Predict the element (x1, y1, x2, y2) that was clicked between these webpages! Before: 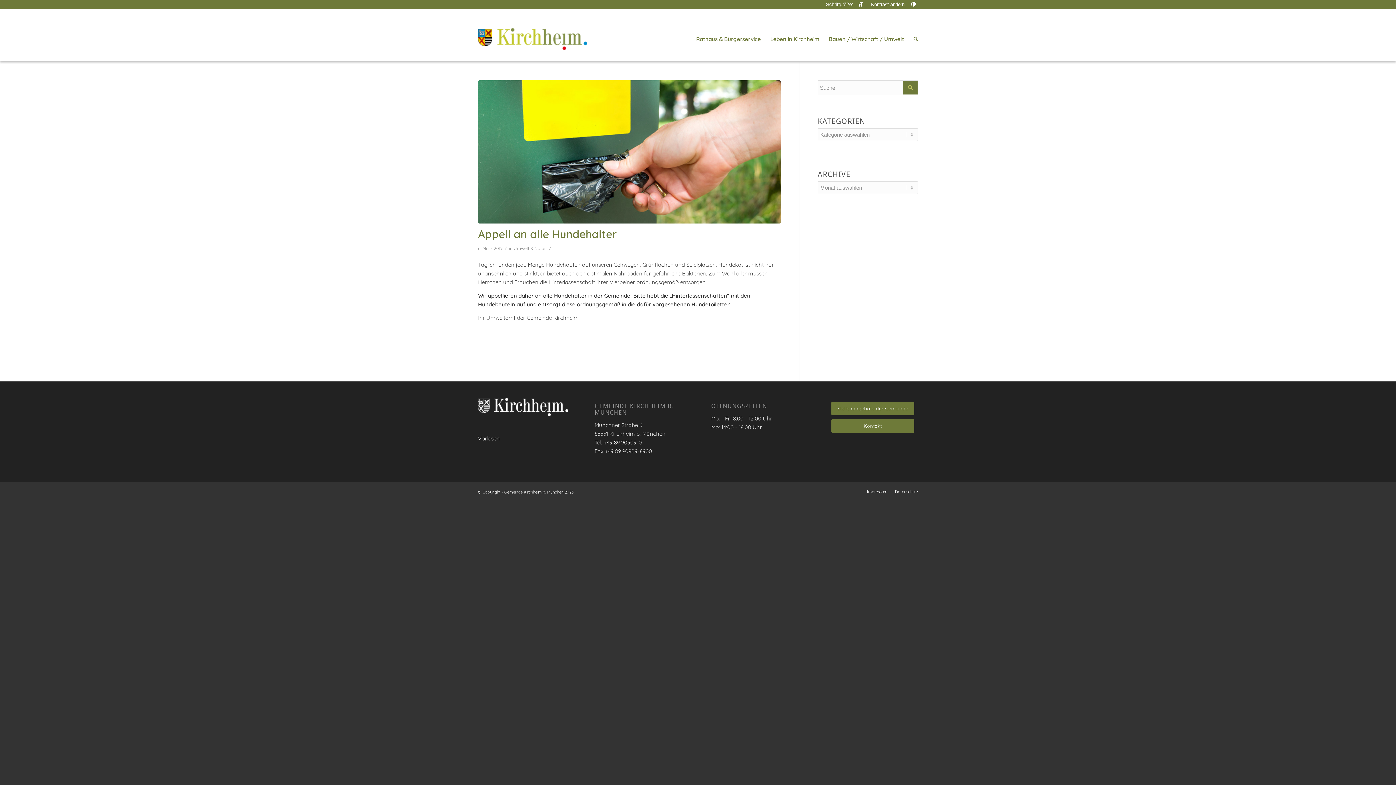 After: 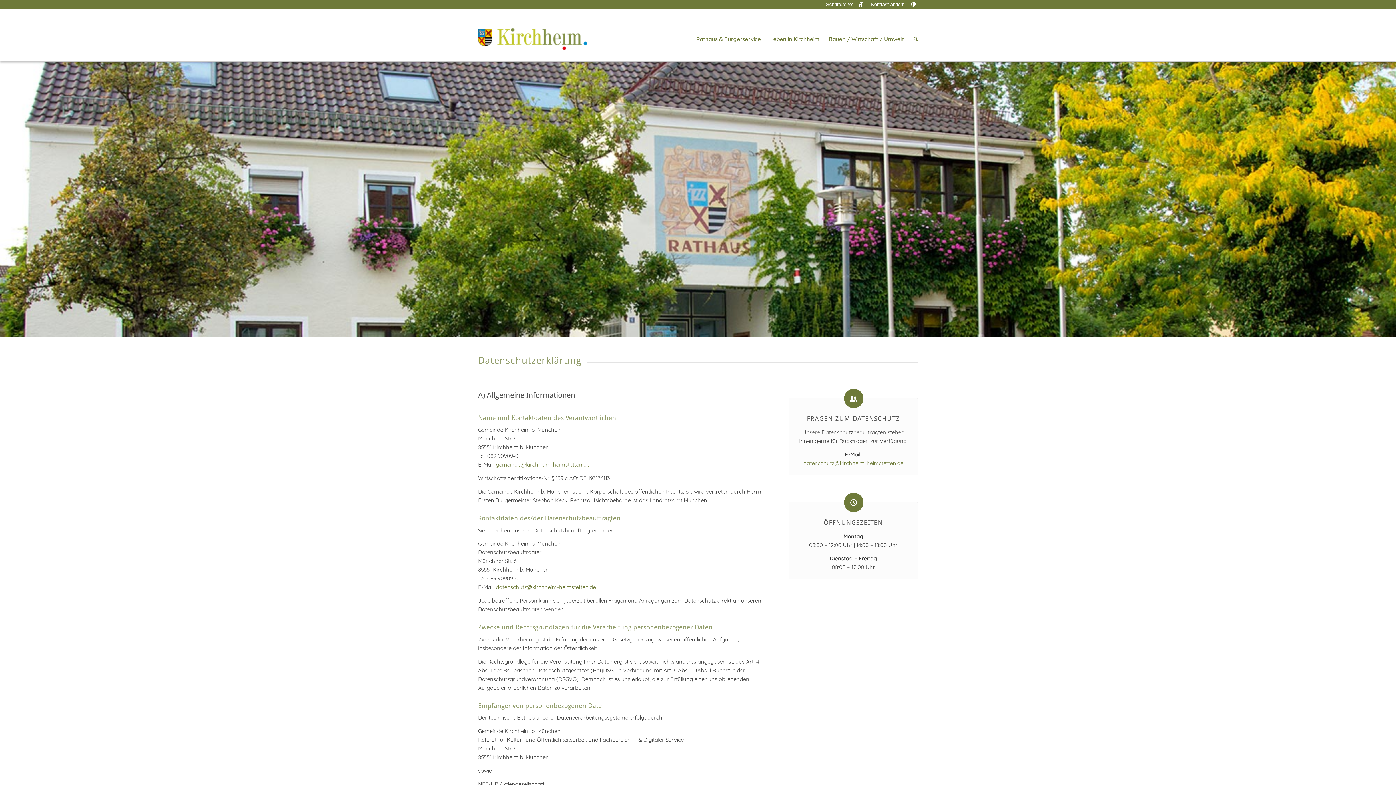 Action: label: Datenschutz bbox: (895, 489, 918, 494)